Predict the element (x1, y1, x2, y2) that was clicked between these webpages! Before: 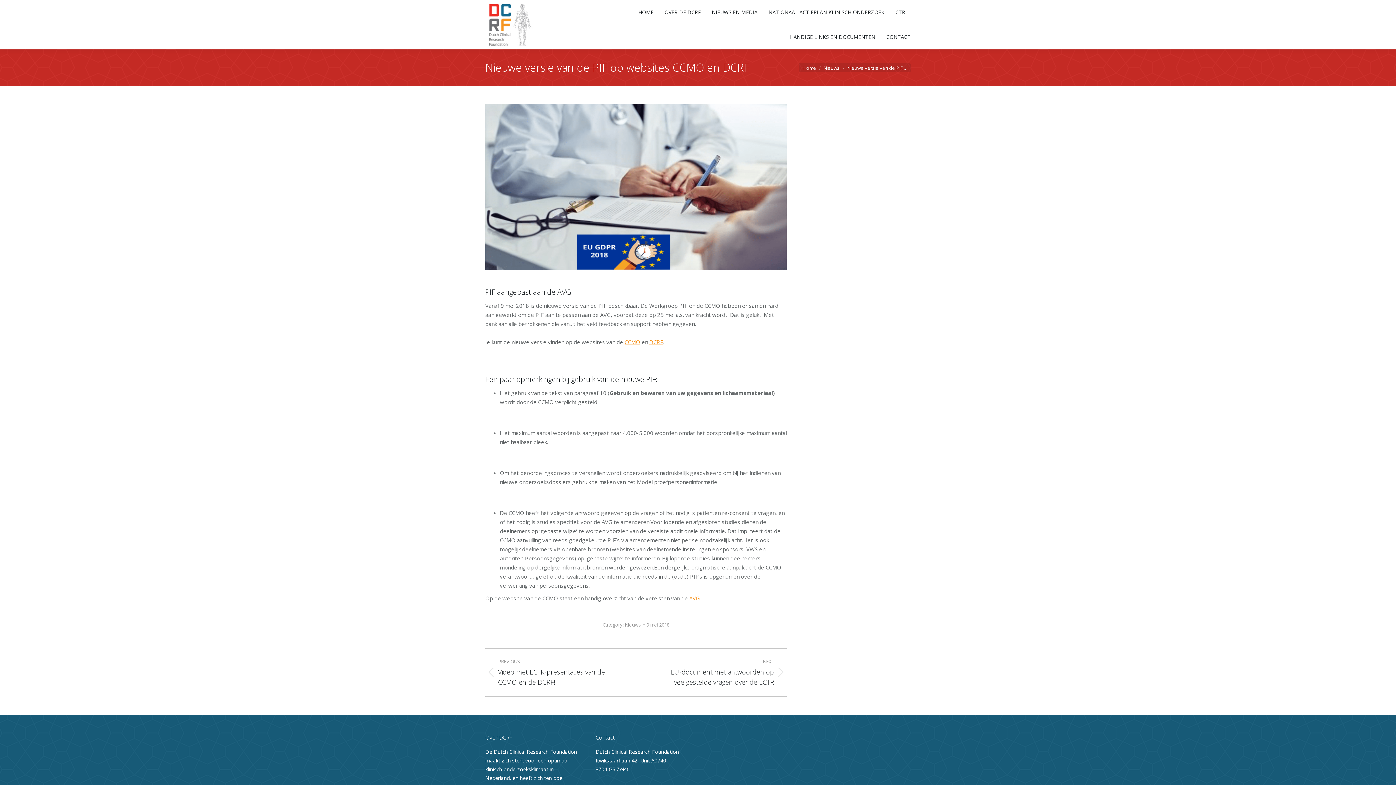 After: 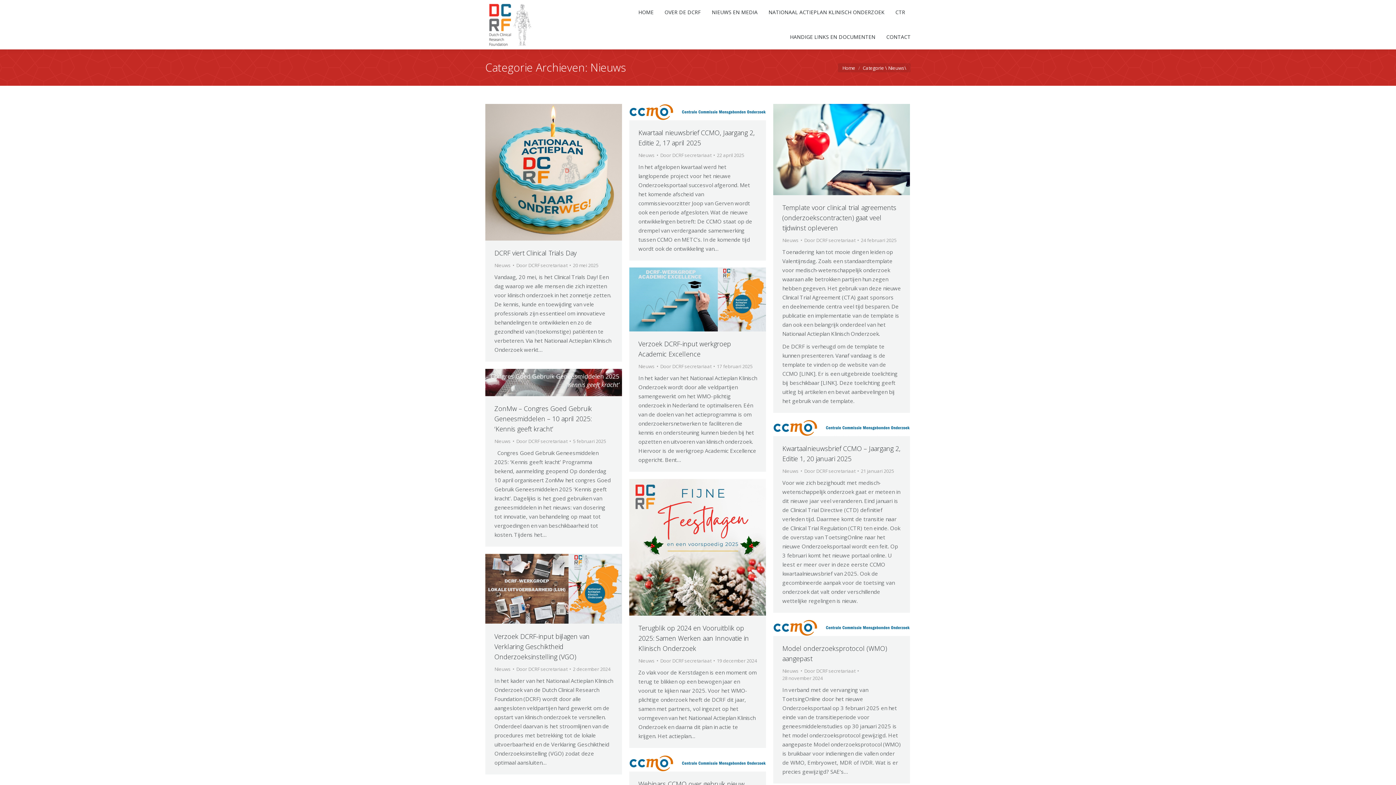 Action: label: Nieuws bbox: (624, 621, 641, 628)